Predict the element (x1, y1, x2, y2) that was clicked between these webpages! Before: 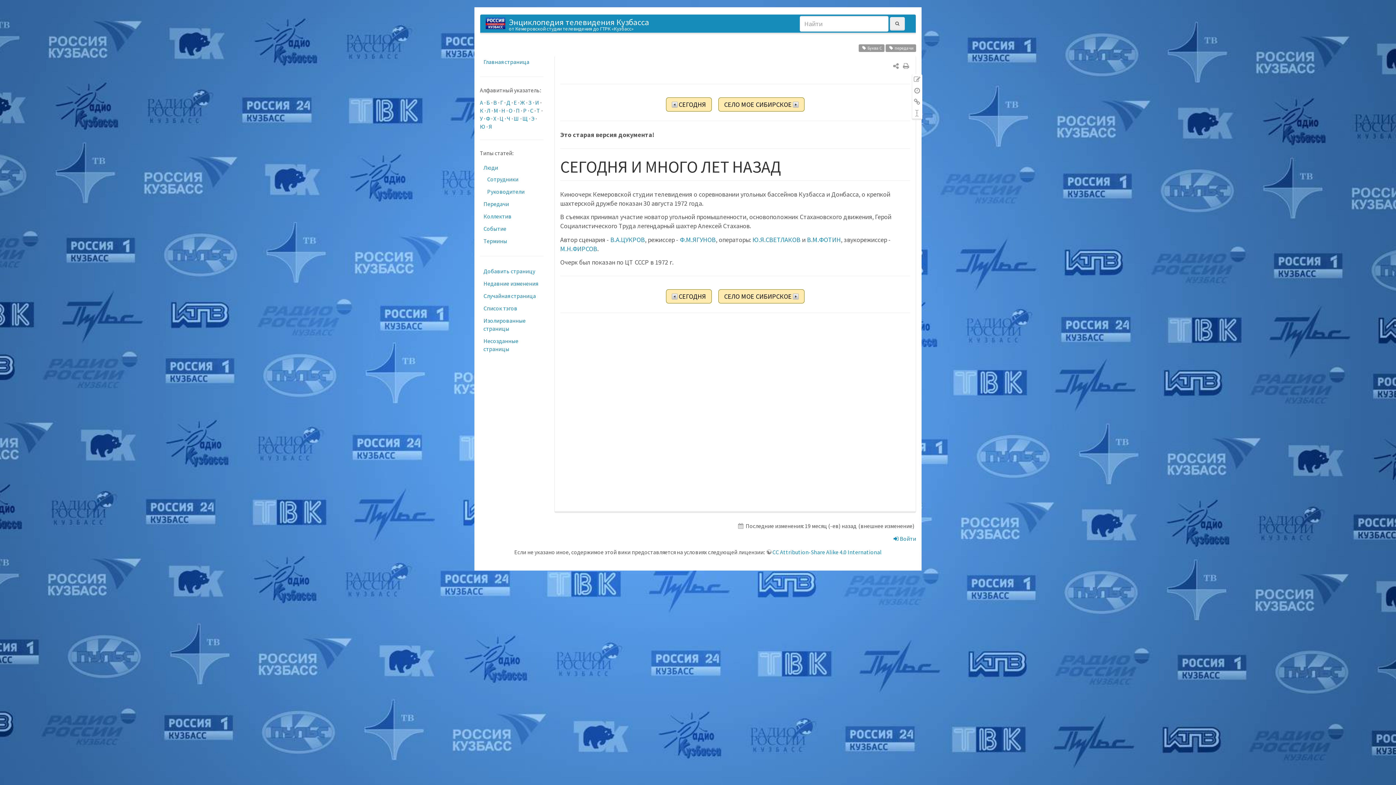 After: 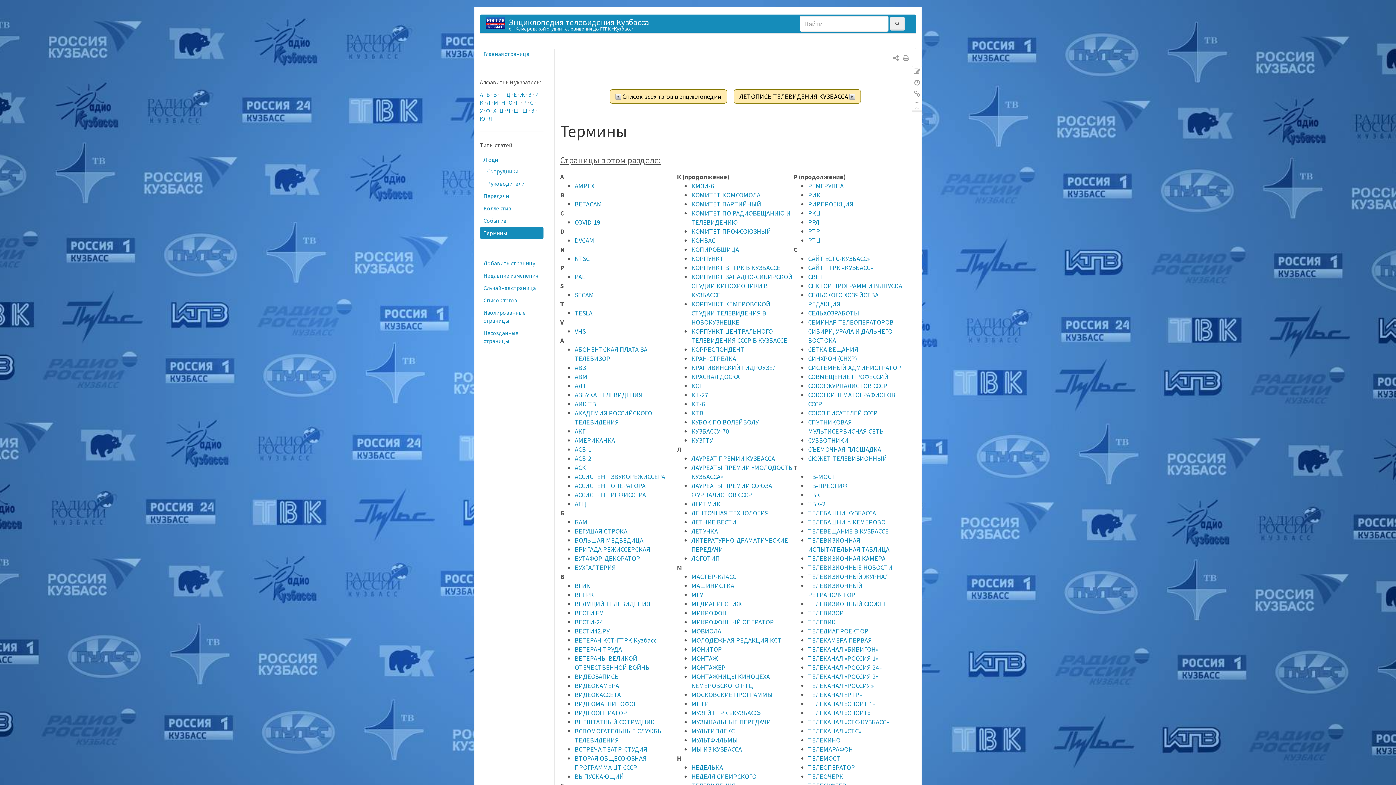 Action: label: Термины bbox: (480, 235, 543, 246)